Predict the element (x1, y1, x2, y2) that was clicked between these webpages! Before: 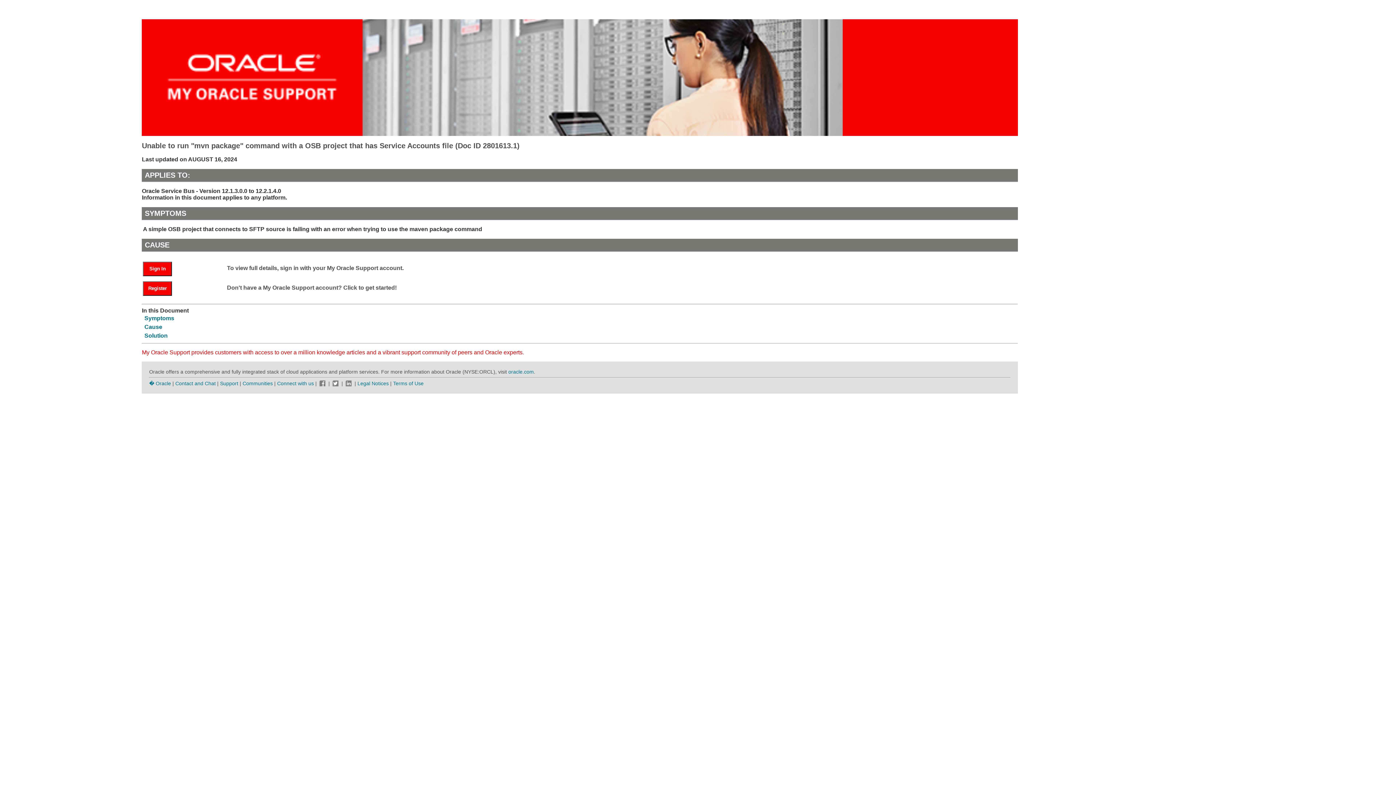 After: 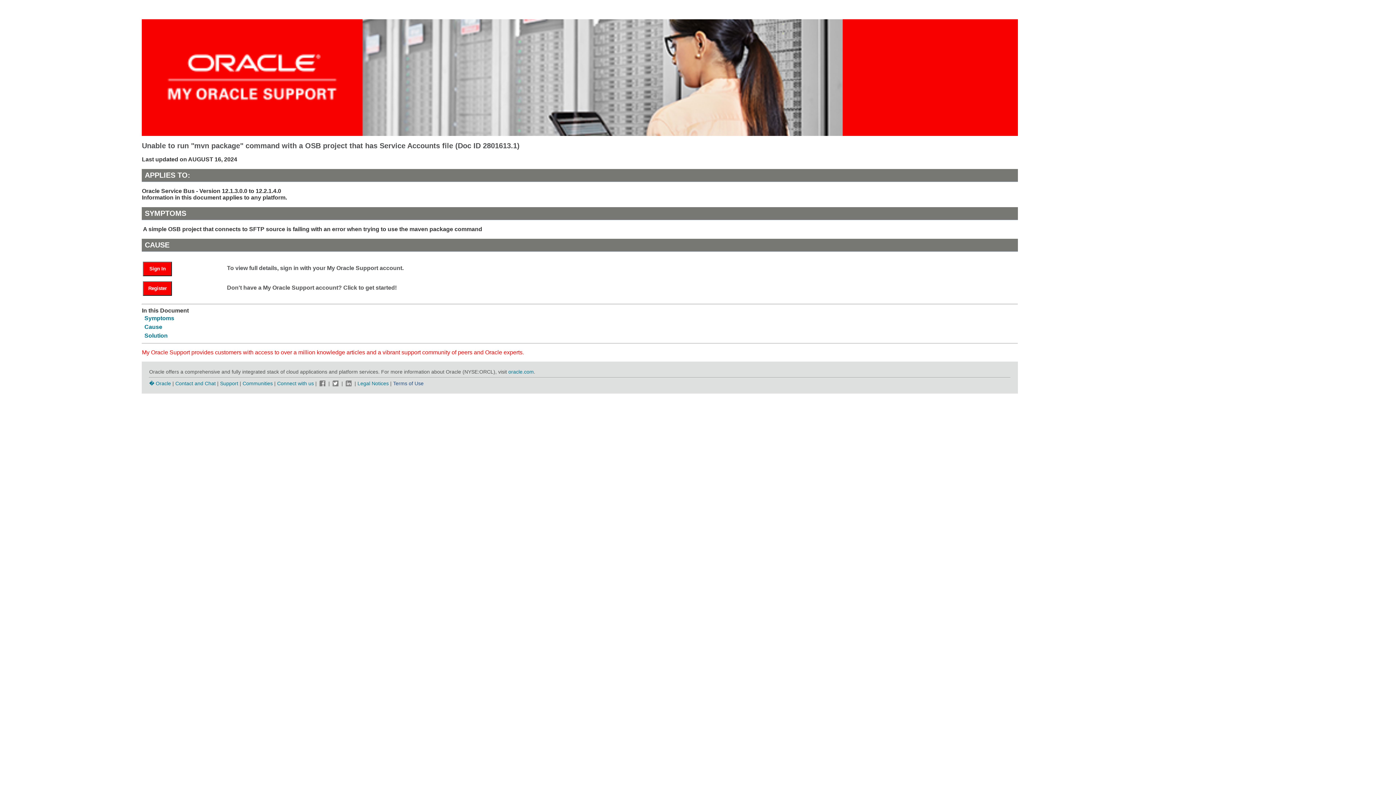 Action: bbox: (393, 380, 423, 386) label: Terms of Use